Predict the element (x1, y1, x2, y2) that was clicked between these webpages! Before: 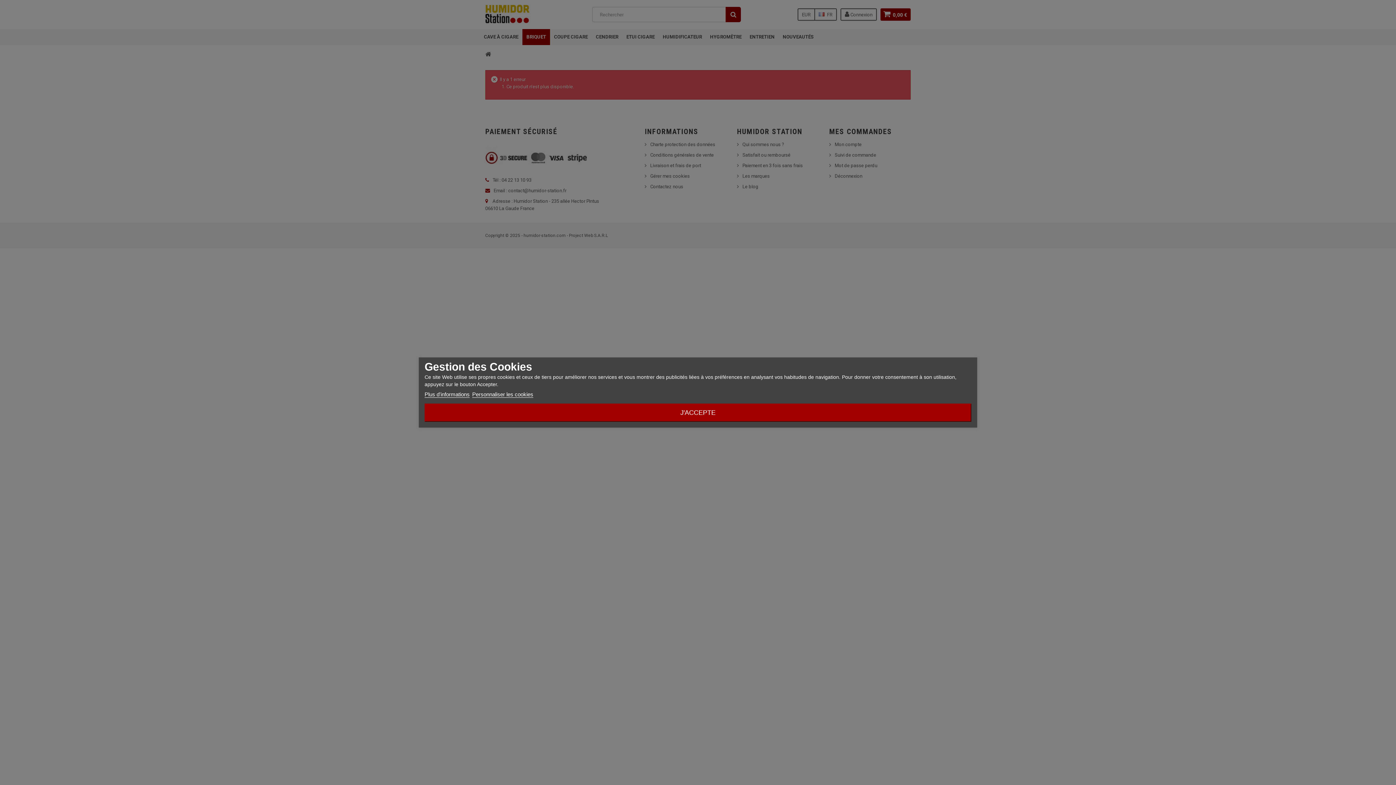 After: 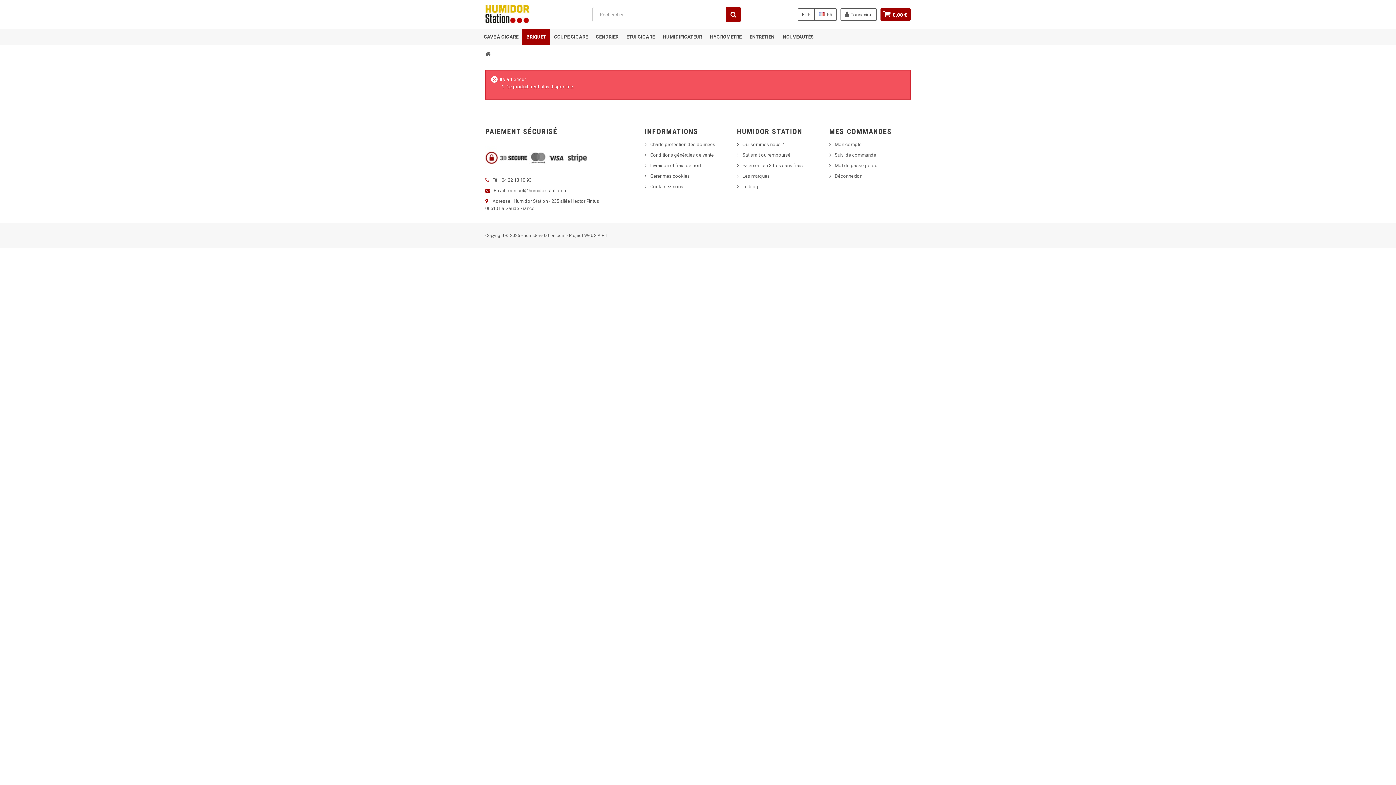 Action: bbox: (424, 403, 971, 422) label: J'ACCEPTE